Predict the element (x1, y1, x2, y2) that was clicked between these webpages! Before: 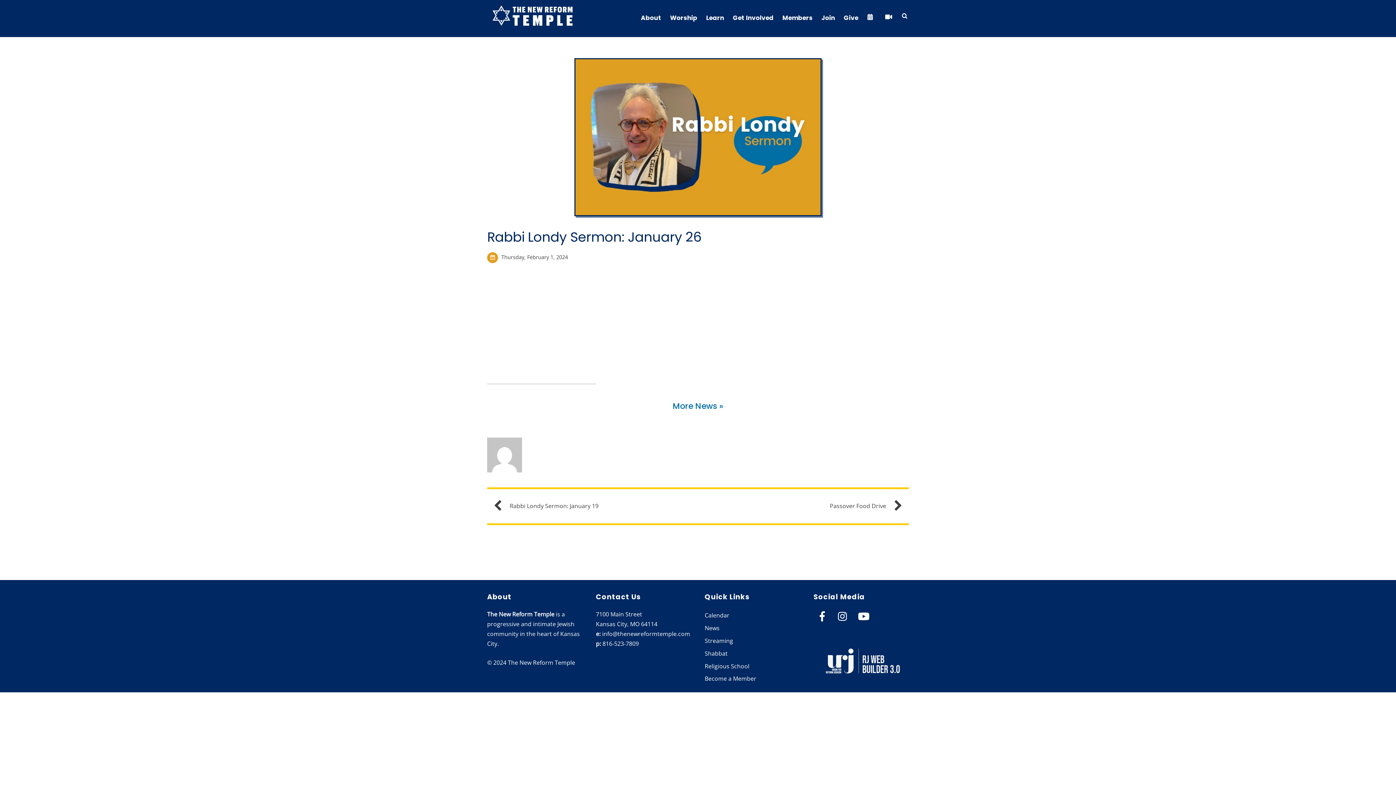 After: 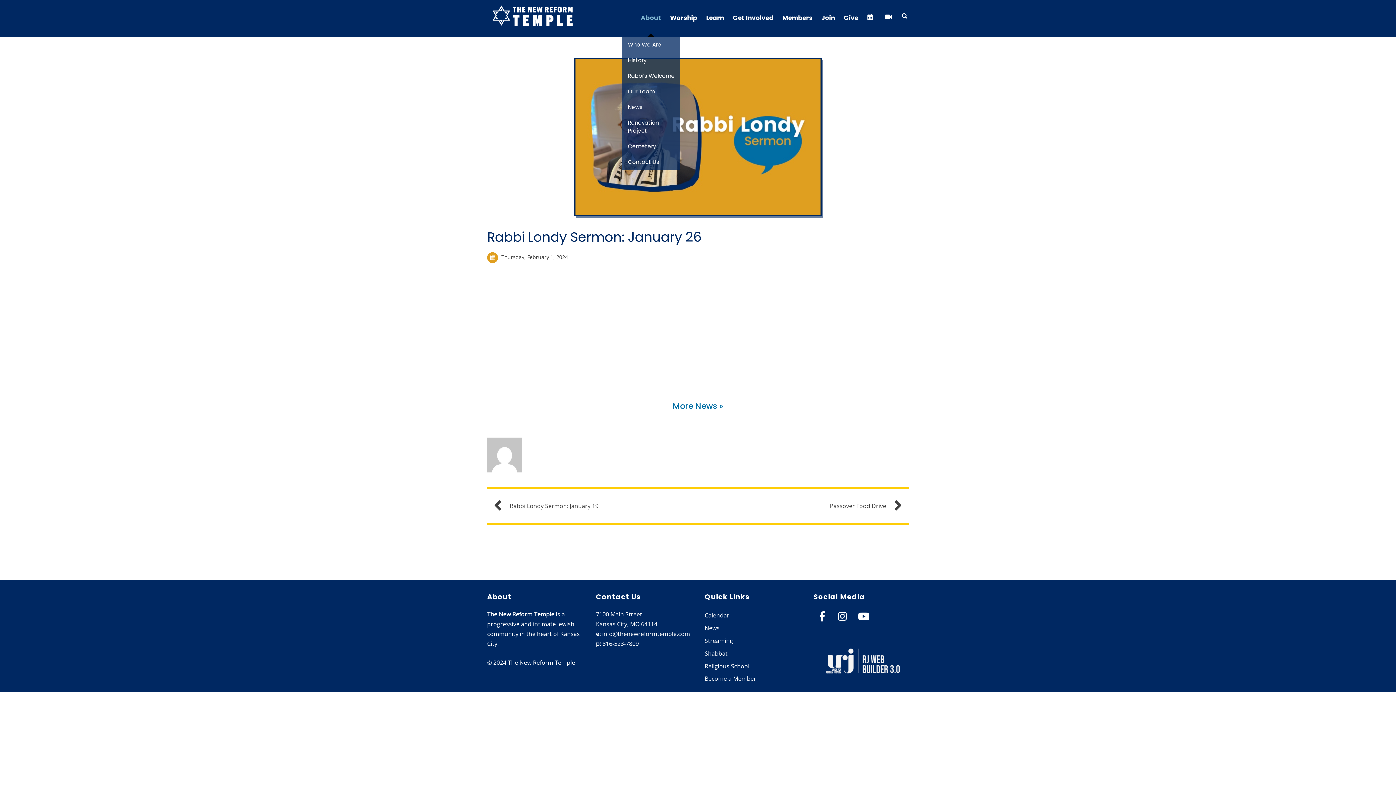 Action: bbox: (637, 0, 665, 37) label: About